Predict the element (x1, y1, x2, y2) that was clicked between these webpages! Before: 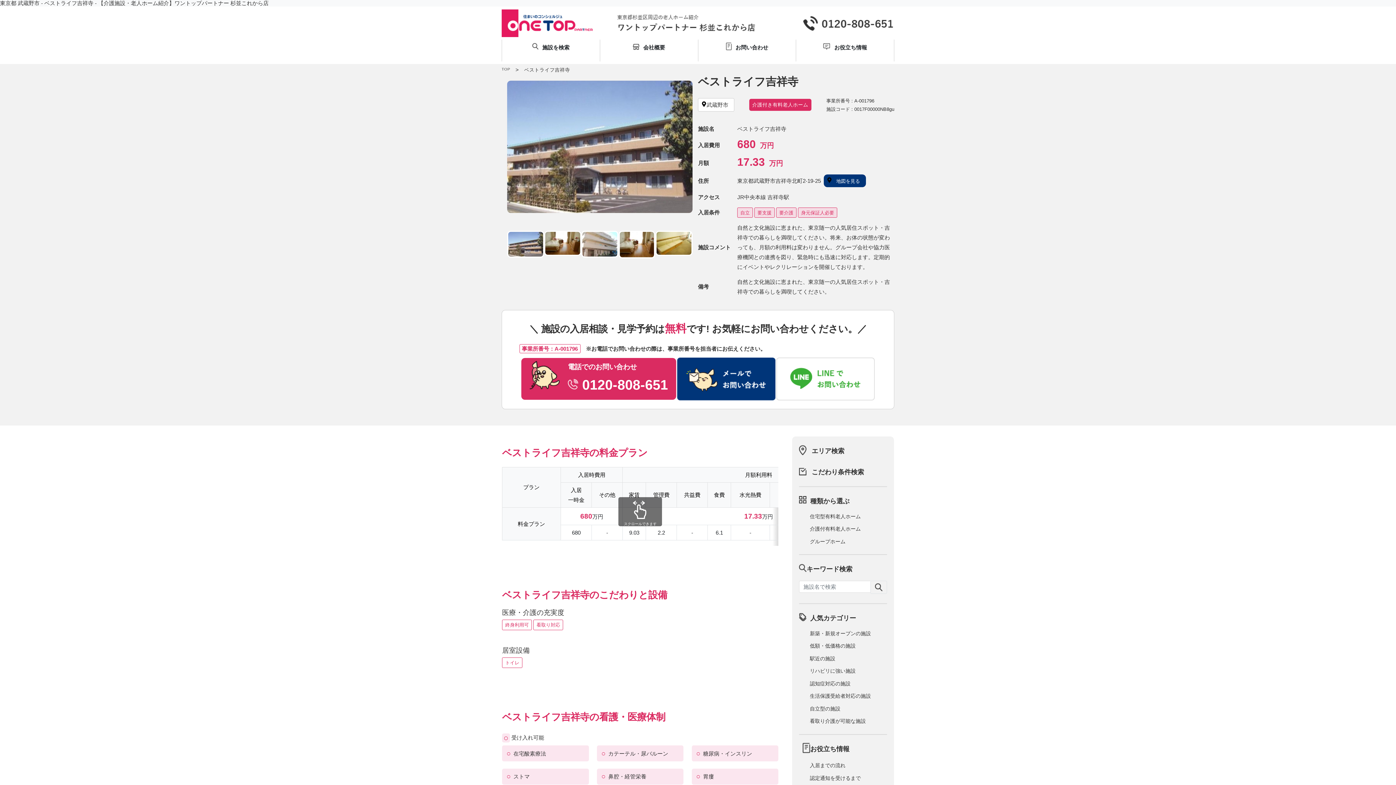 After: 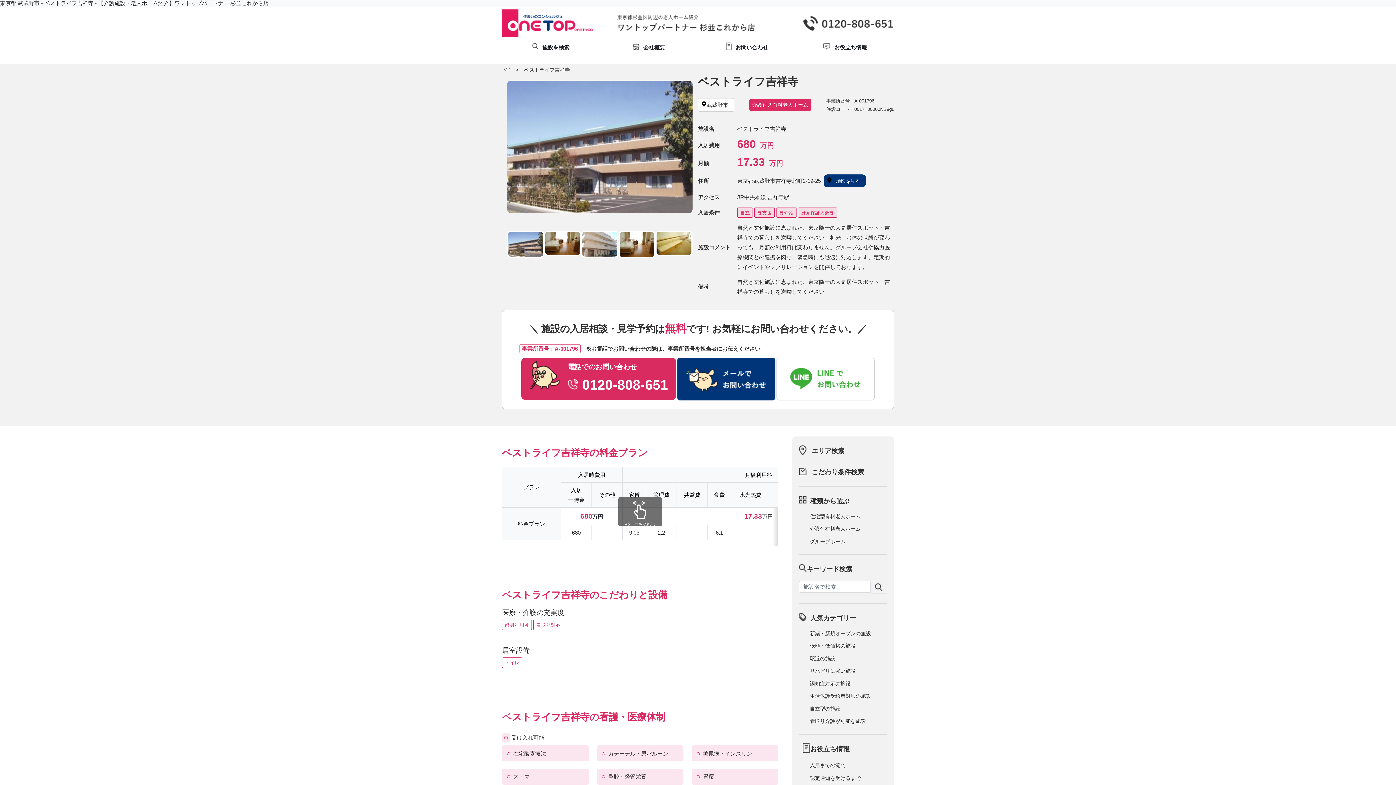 Action: bbox: (507, 80, 692, 213)